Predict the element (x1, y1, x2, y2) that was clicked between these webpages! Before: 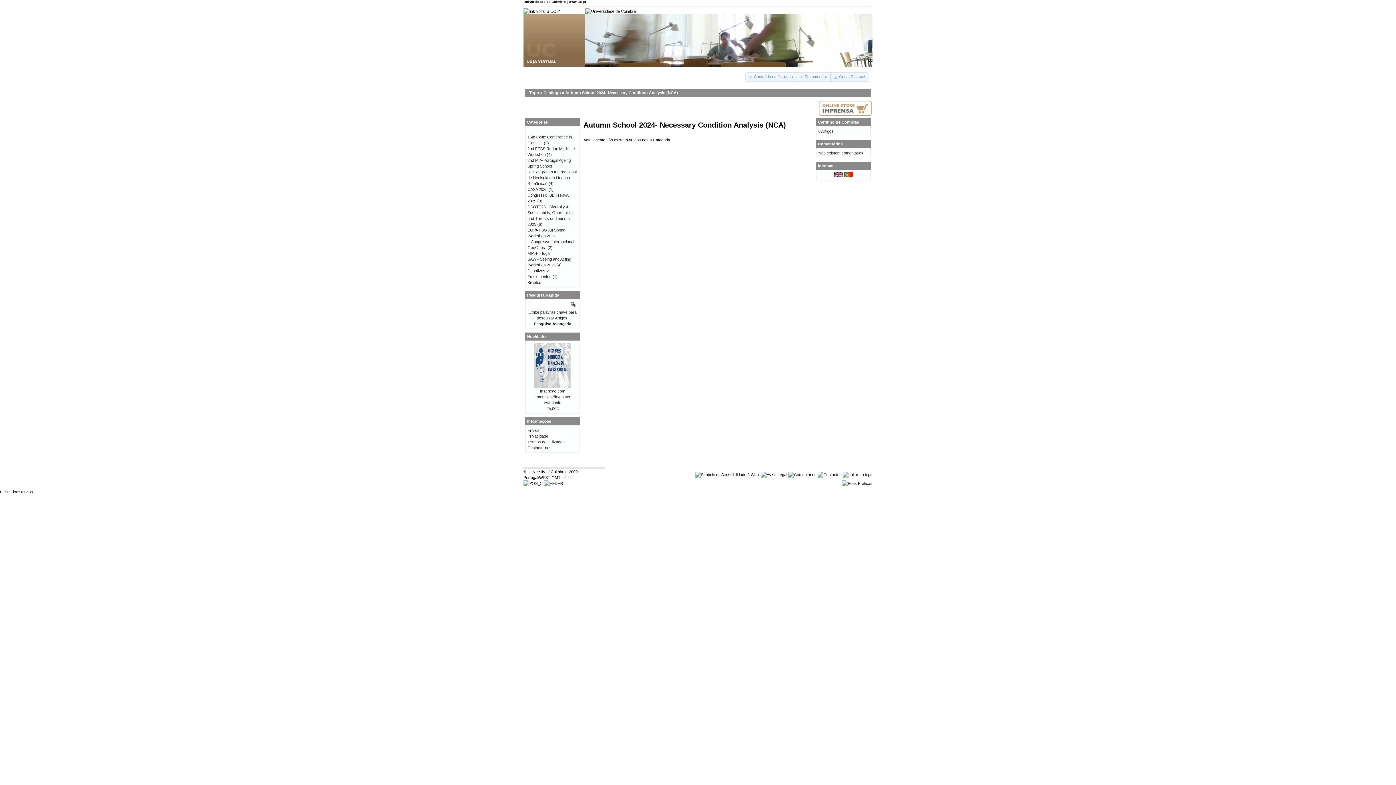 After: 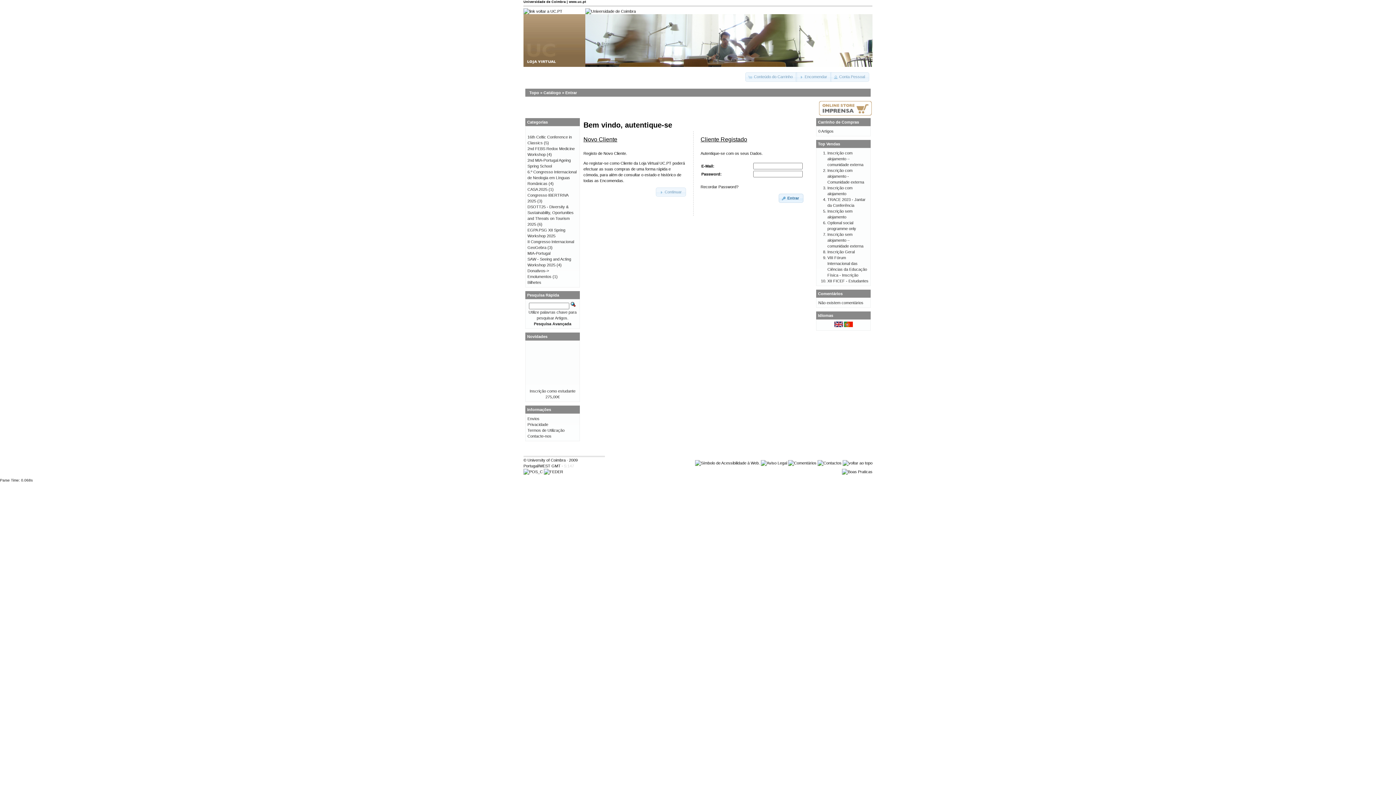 Action: bbox: (830, 72, 869, 81) label: Conta Pessoal